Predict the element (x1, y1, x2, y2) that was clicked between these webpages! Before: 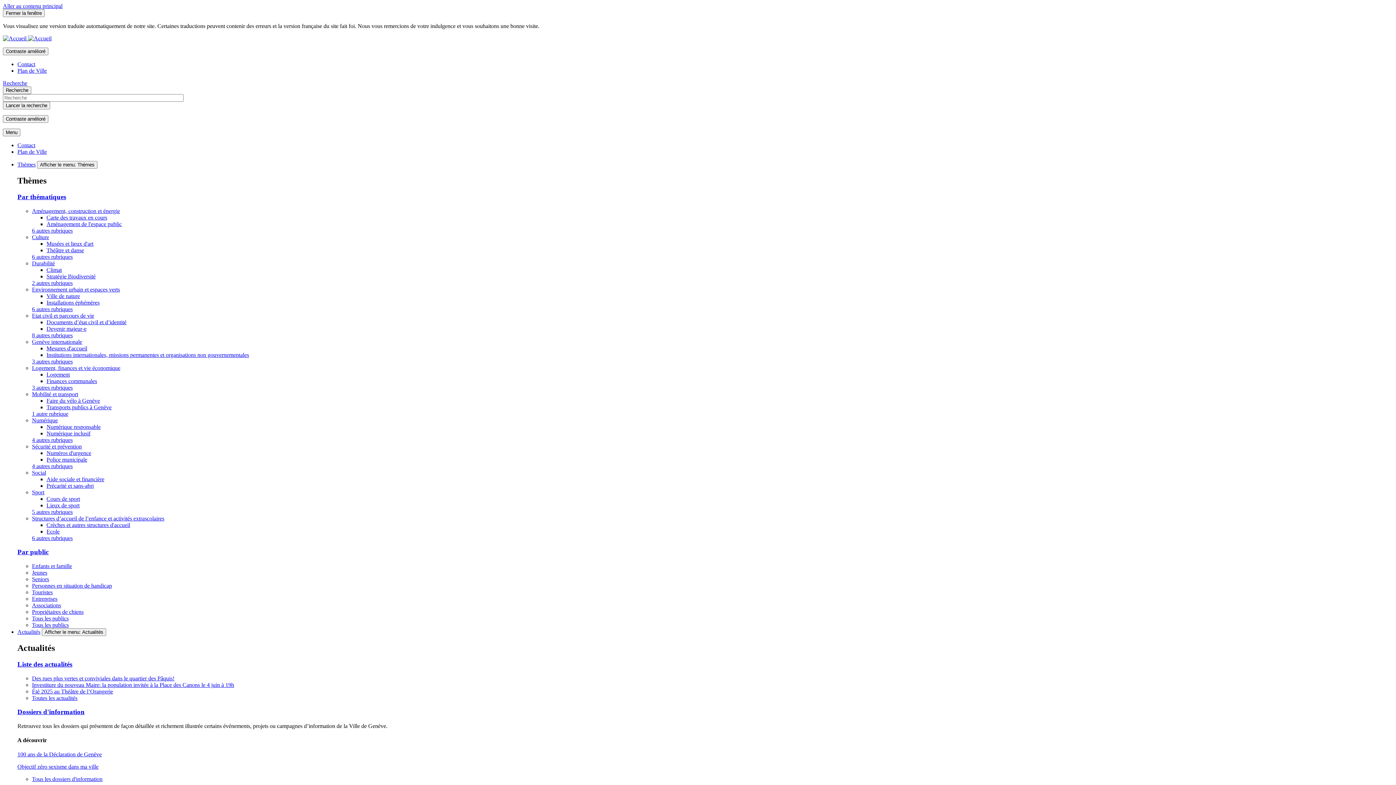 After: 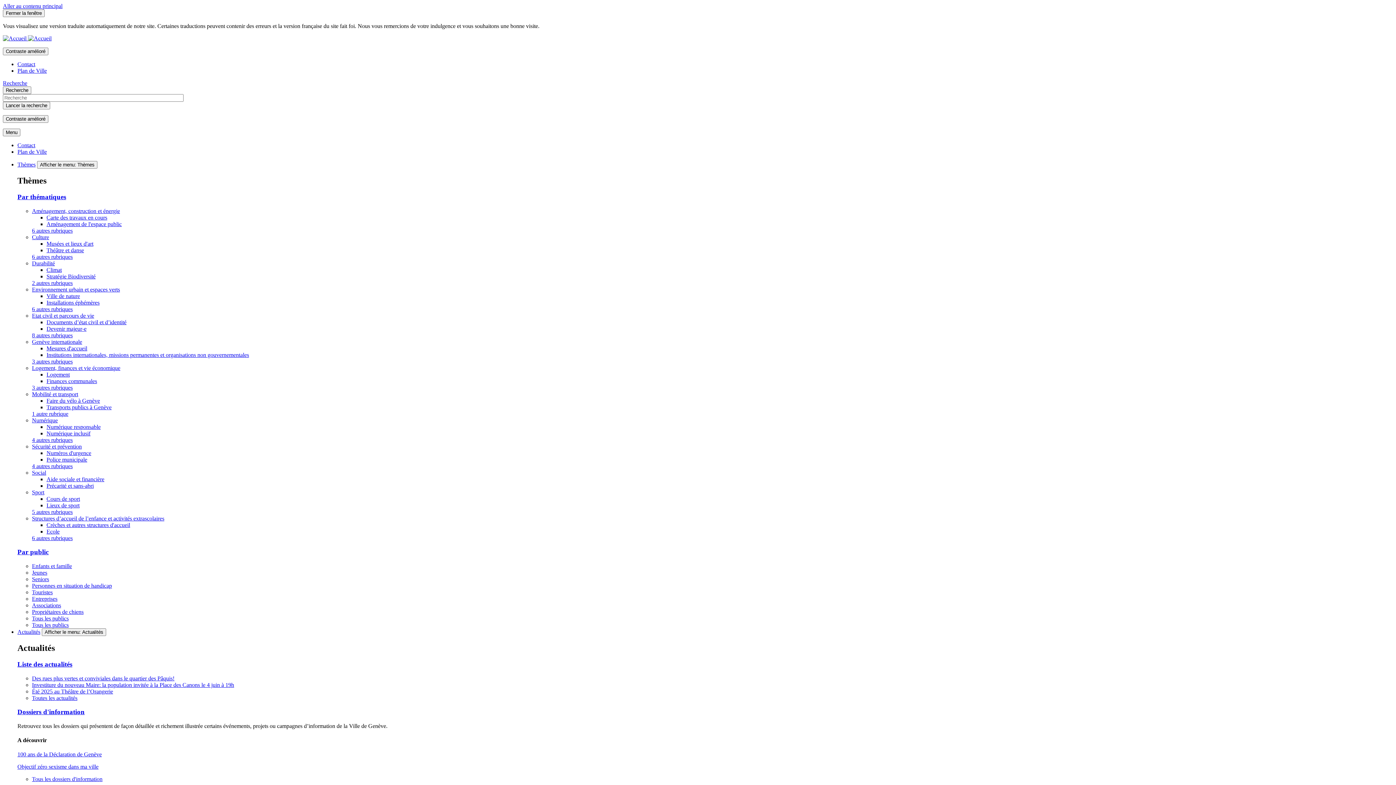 Action: bbox: (32, 410, 68, 416) label: 1 autre rubrique